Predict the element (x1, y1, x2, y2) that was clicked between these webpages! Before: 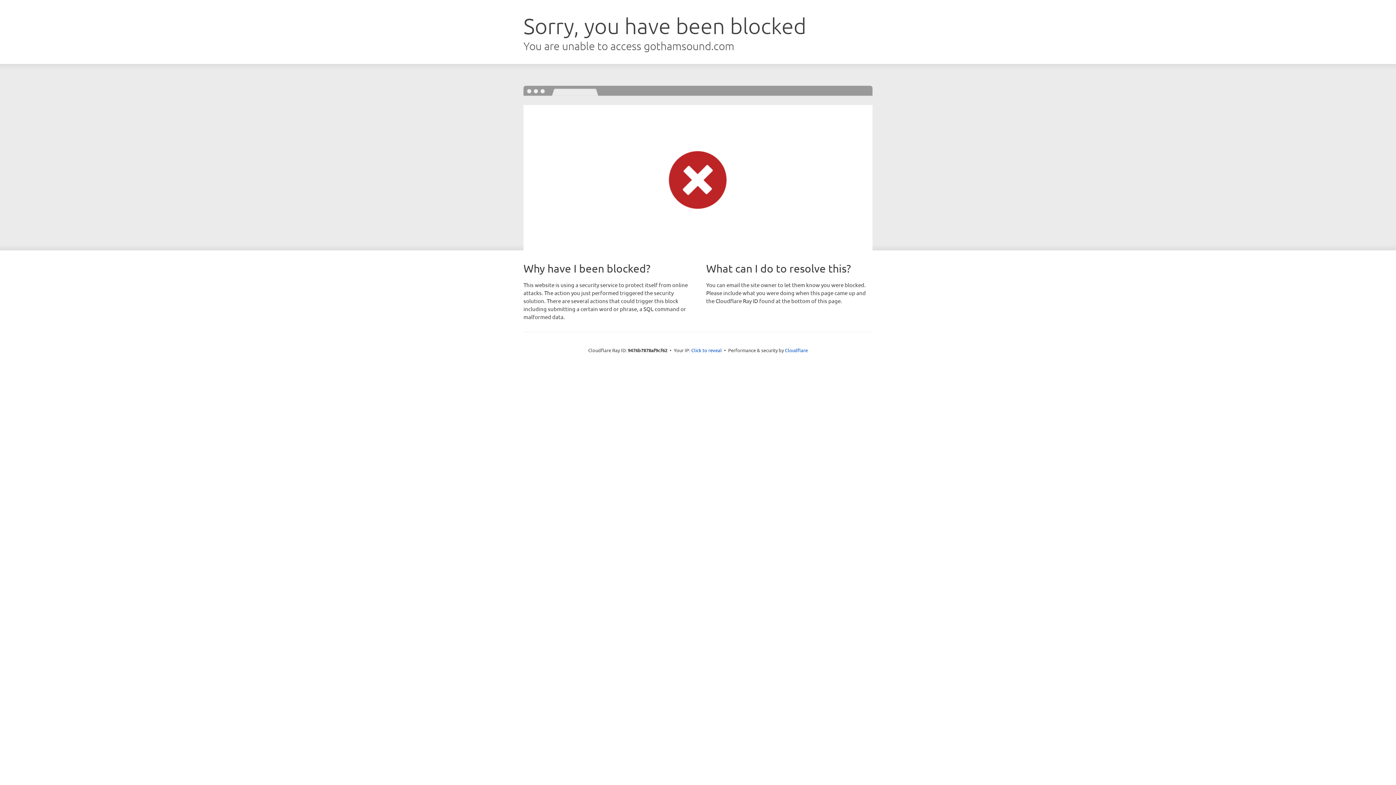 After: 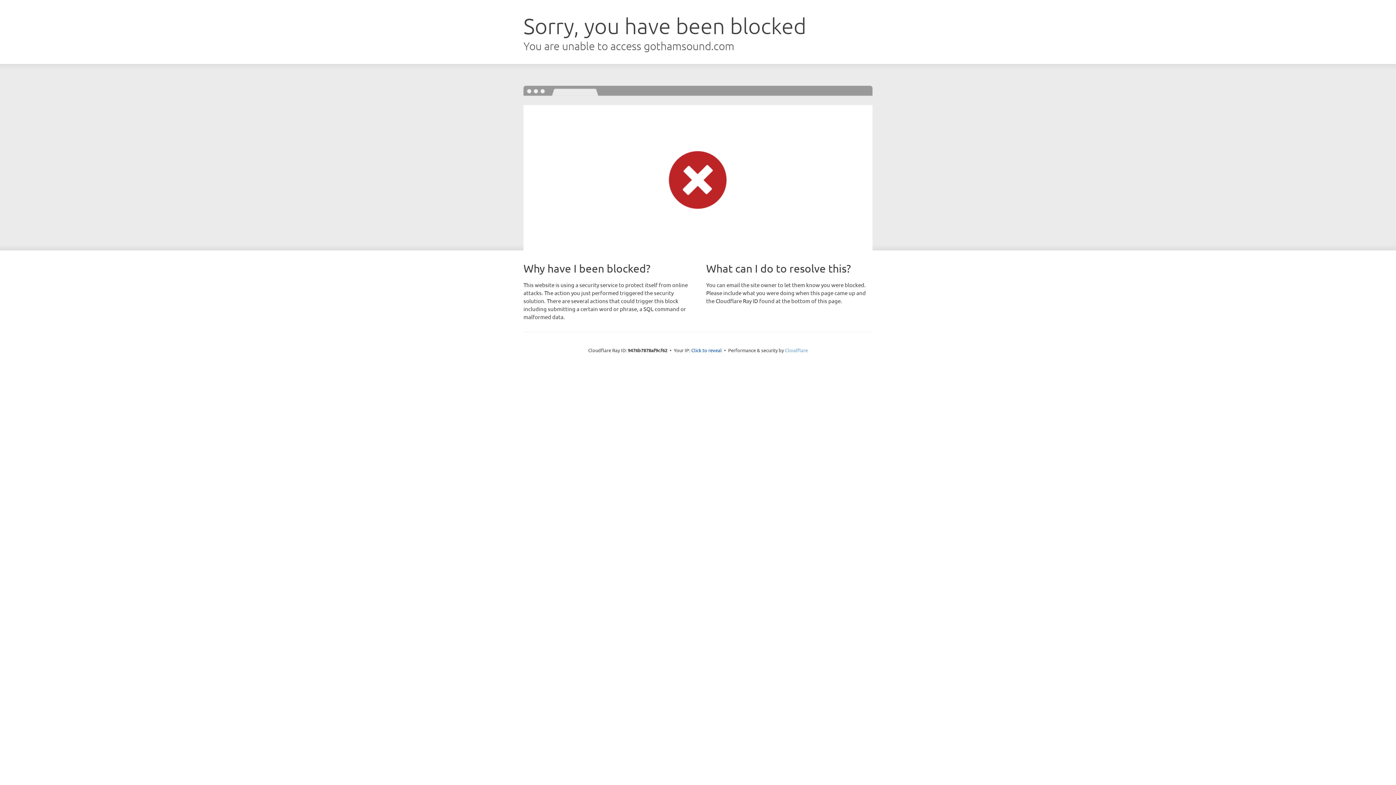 Action: bbox: (785, 347, 808, 353) label: Cloudflare